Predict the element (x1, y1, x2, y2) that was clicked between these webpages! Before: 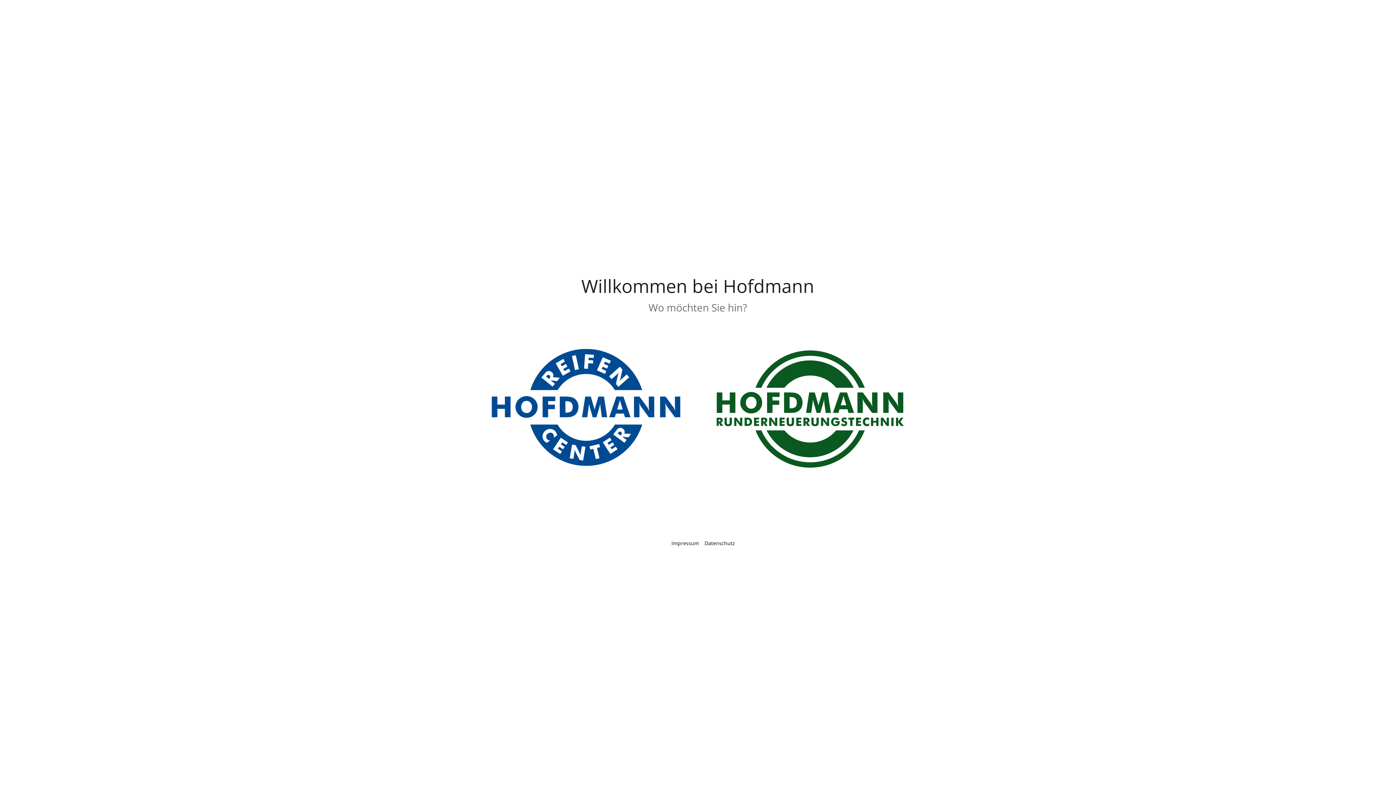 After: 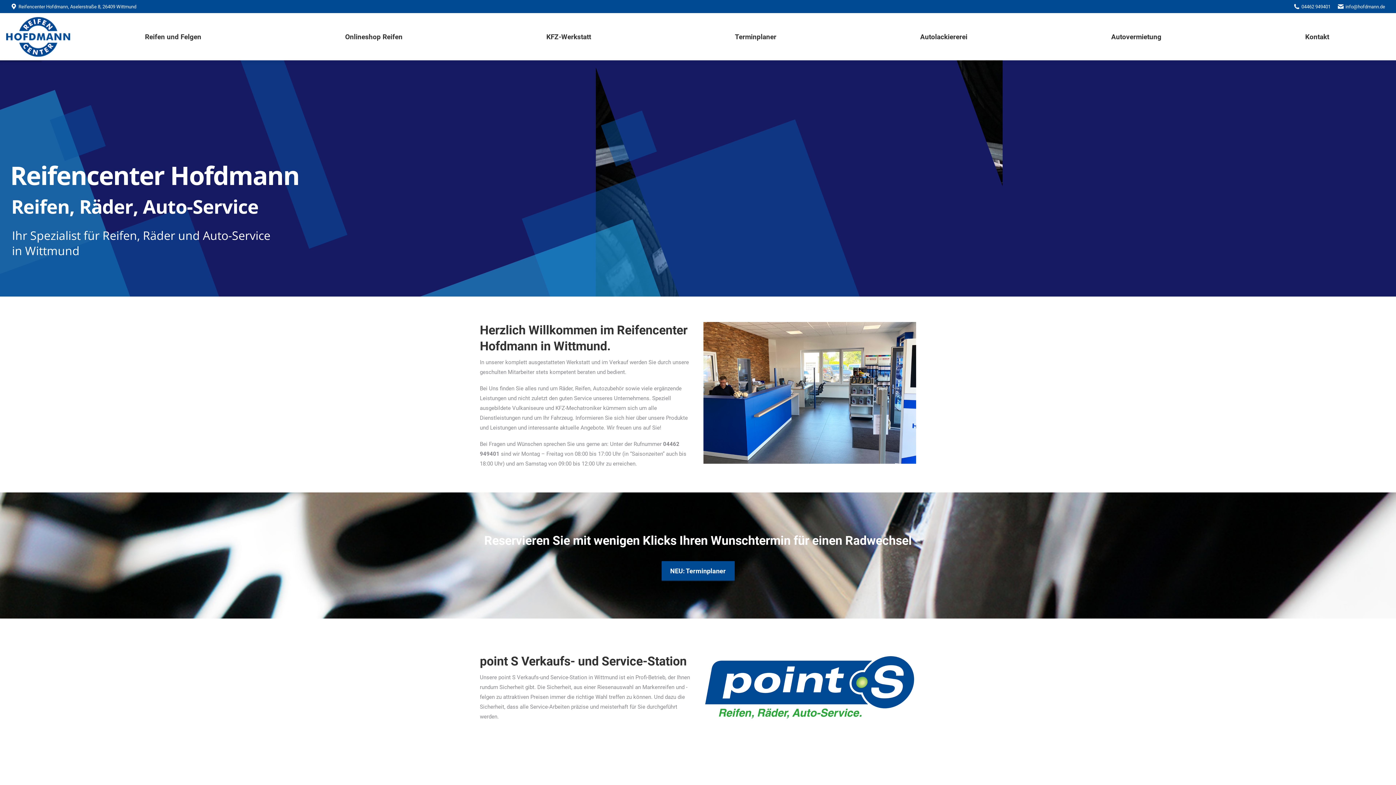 Action: bbox: (474, 338, 698, 477)